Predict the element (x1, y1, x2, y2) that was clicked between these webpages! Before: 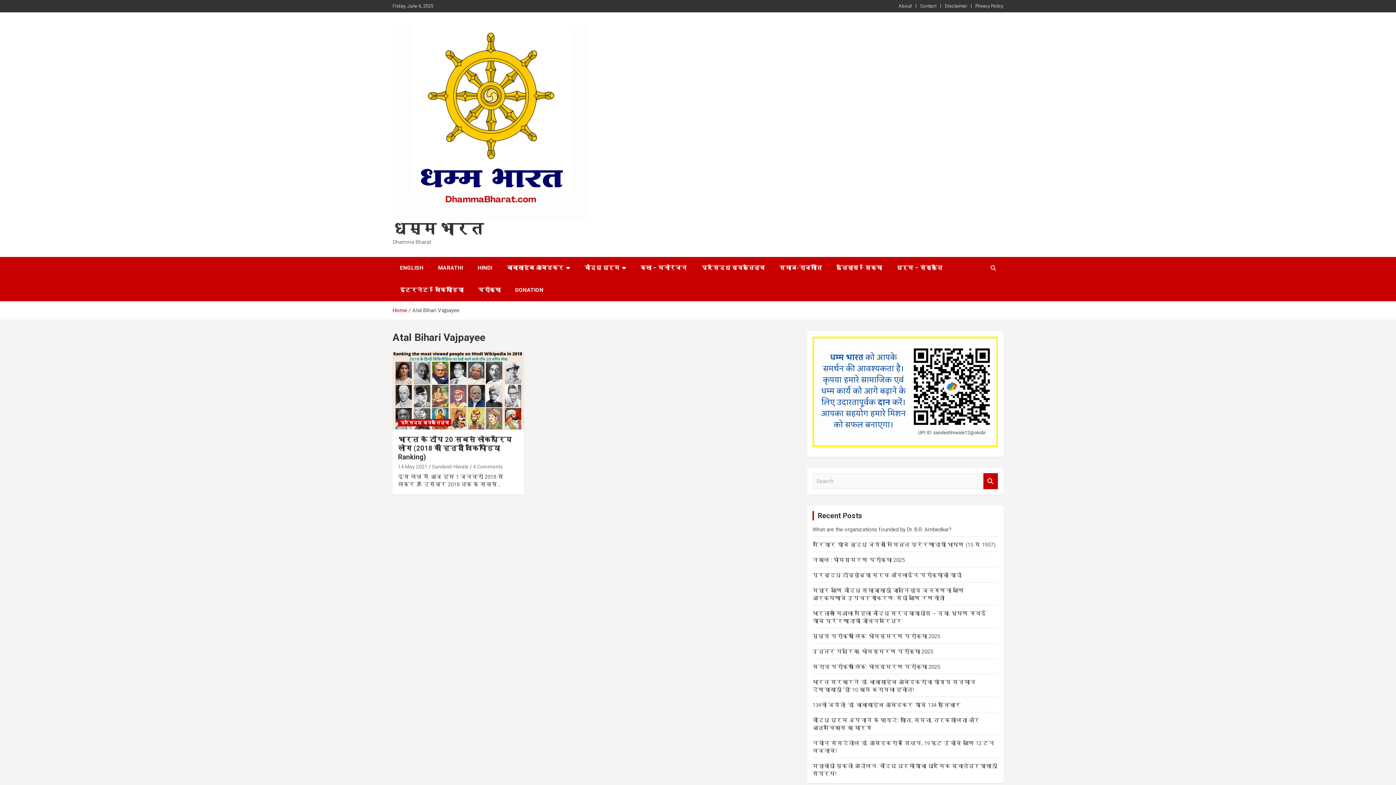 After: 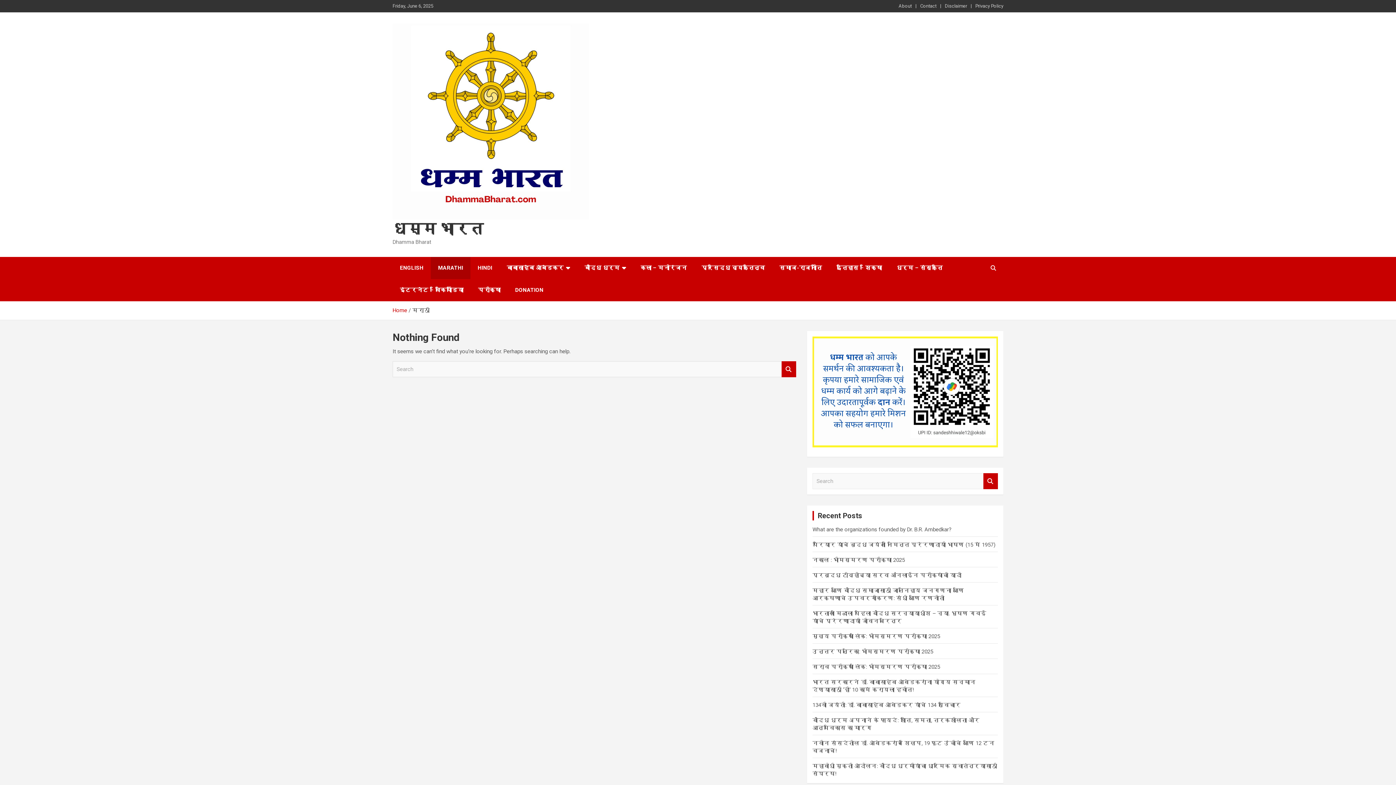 Action: bbox: (430, 257, 470, 279) label: MARATHI